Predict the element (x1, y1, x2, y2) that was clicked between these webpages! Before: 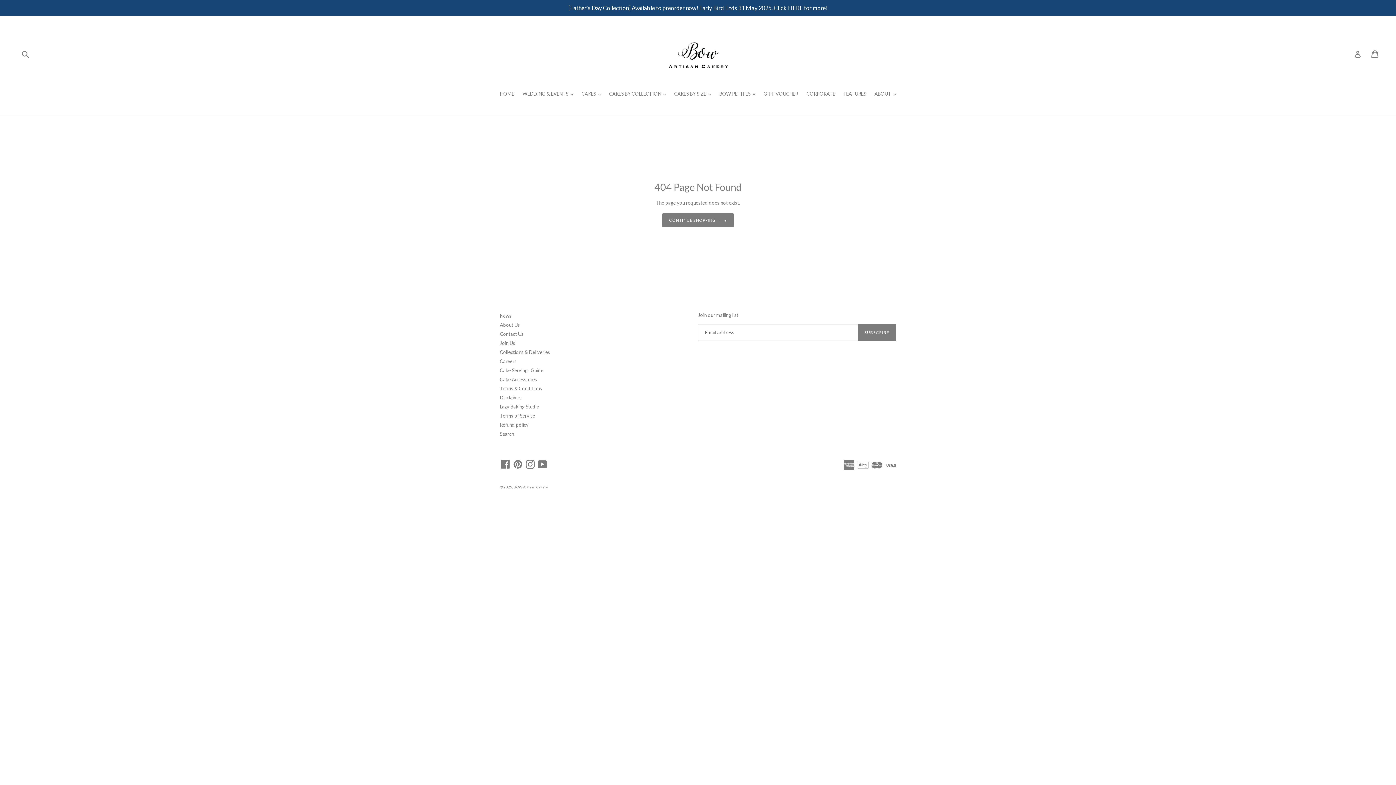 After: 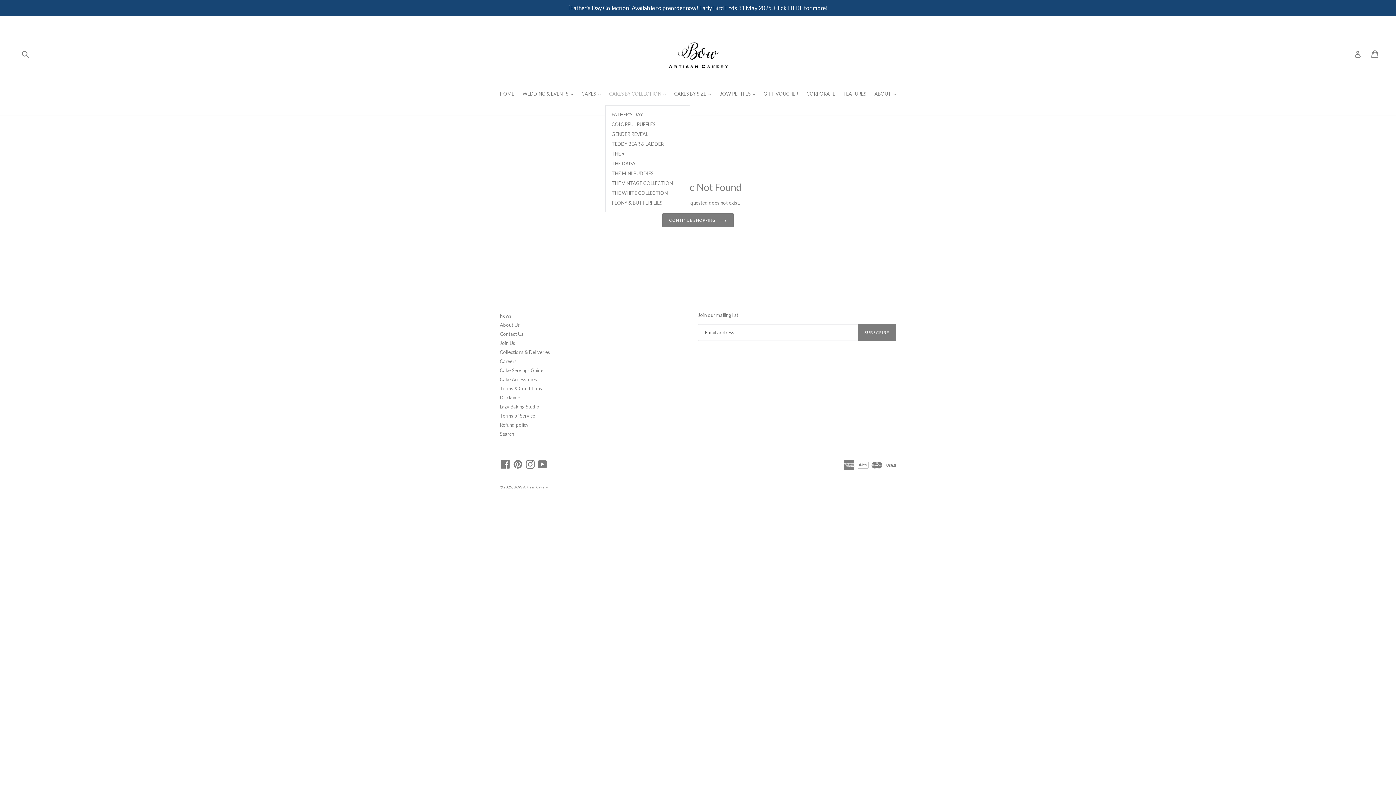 Action: label: CAKES BY COLLECTION 
expand bbox: (605, 90, 669, 98)